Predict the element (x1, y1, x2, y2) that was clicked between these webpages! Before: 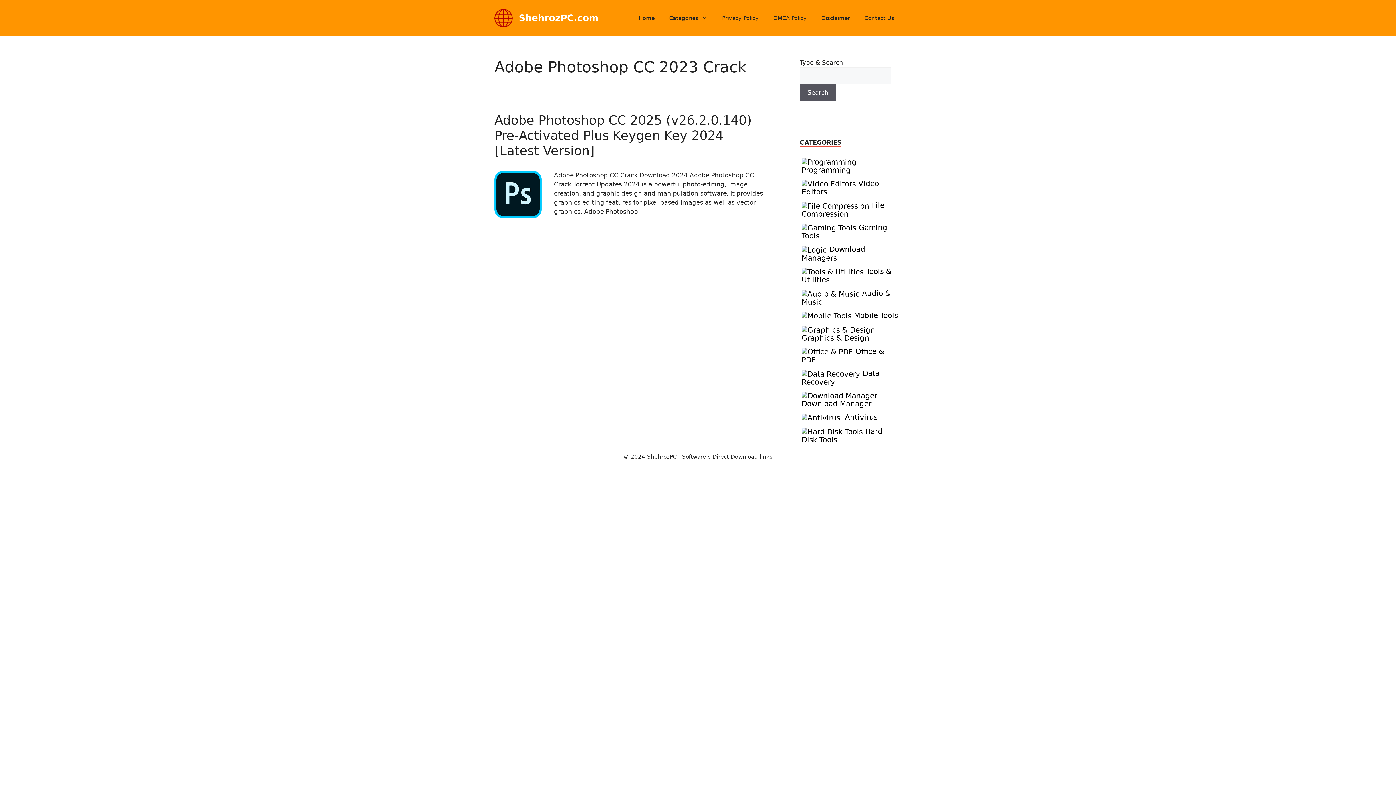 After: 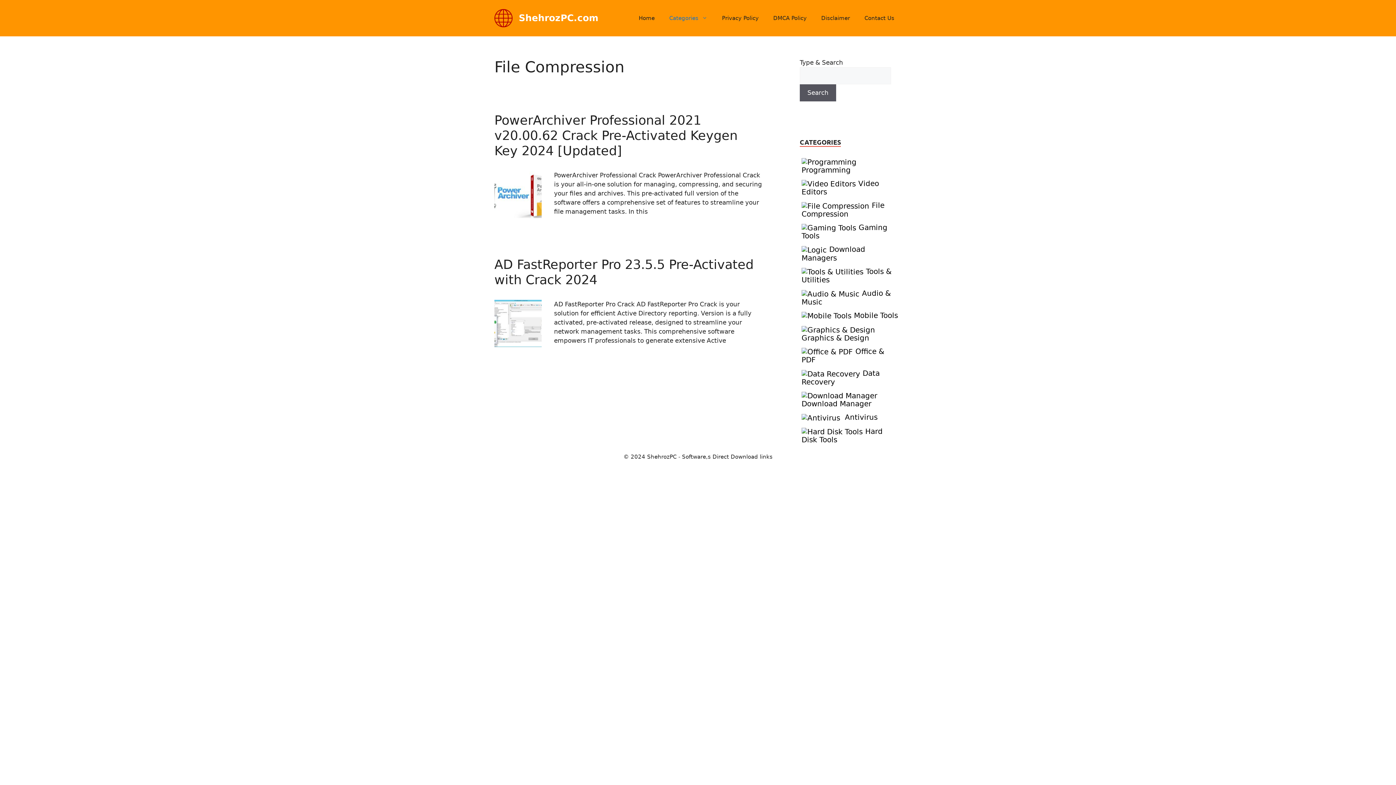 Action: label: File Compression bbox: (800, 199, 901, 219)